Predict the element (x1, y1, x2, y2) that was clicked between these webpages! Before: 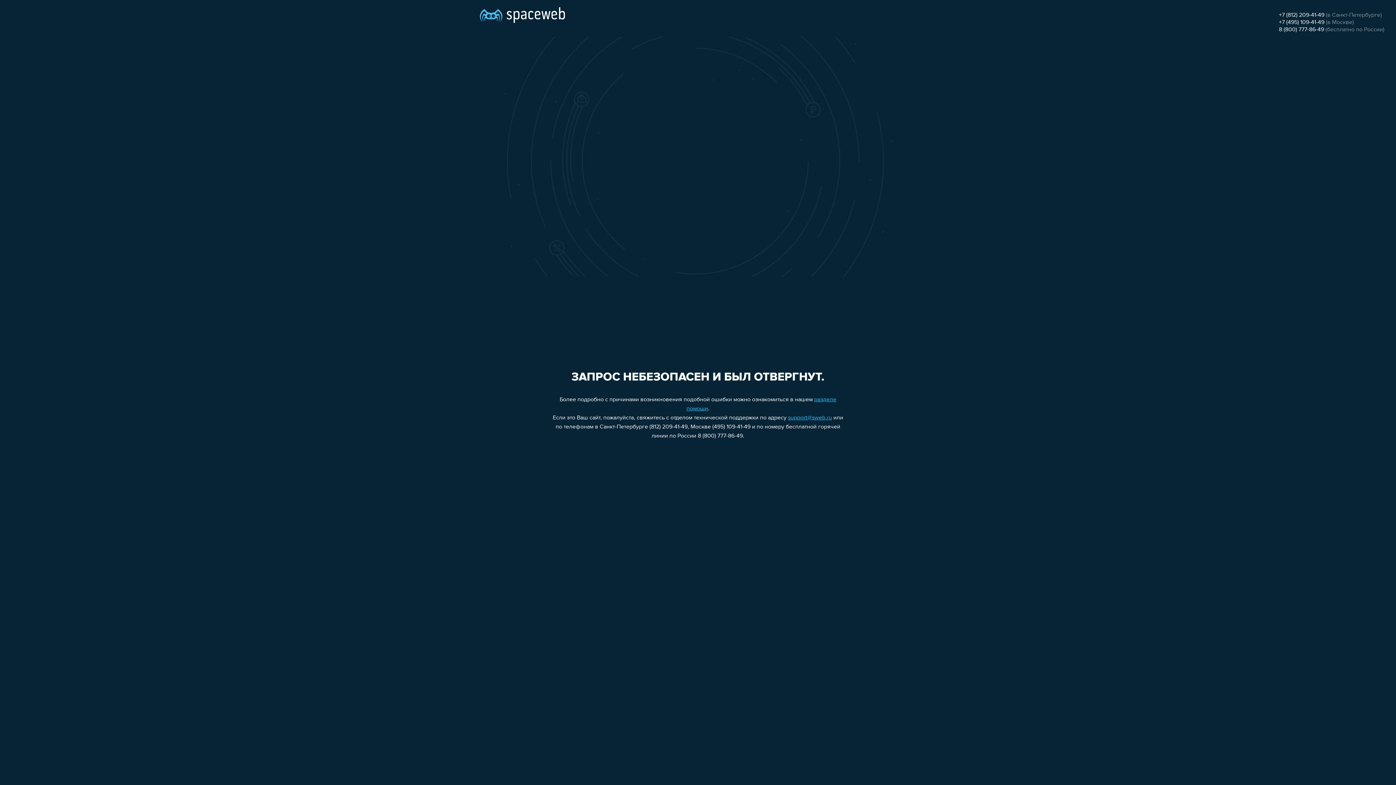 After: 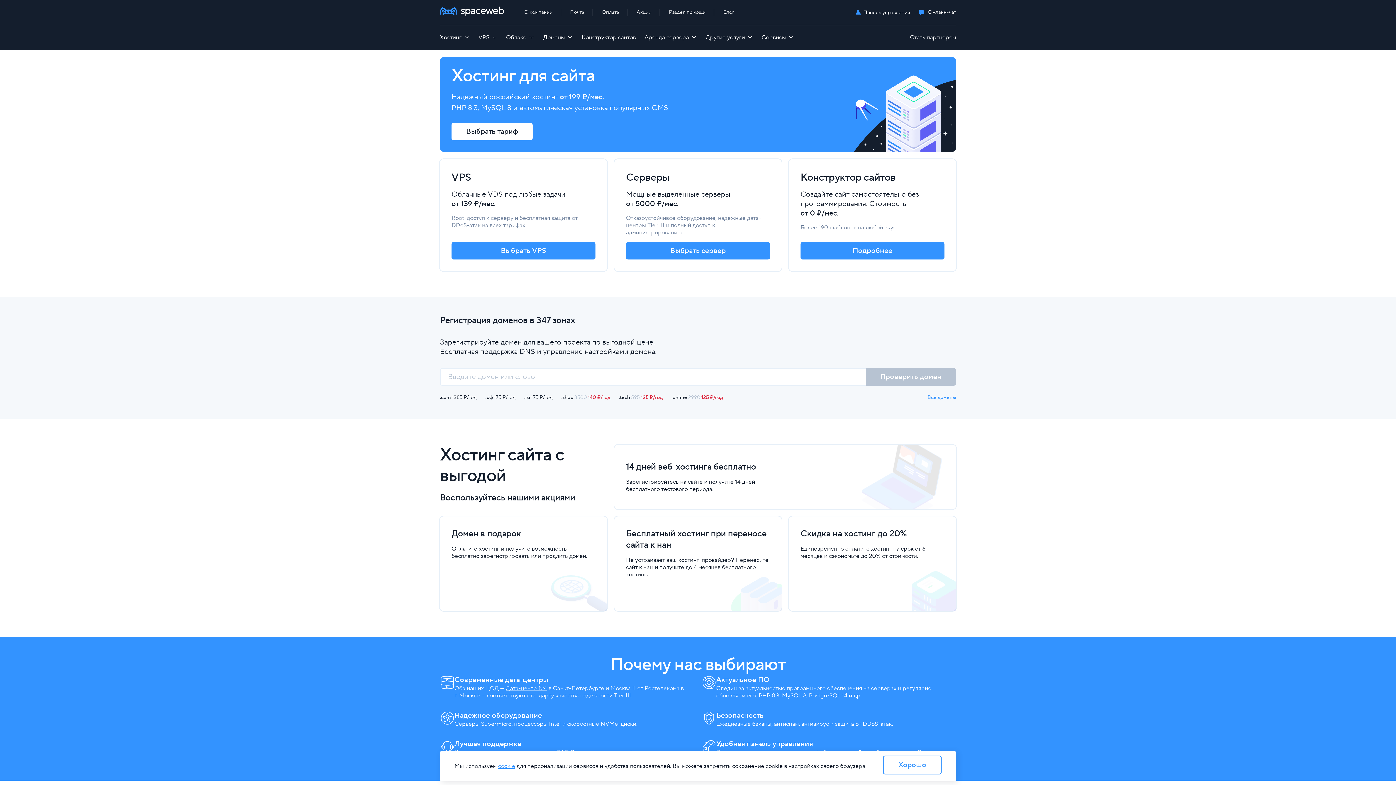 Action: bbox: (480, 0, 565, 25)